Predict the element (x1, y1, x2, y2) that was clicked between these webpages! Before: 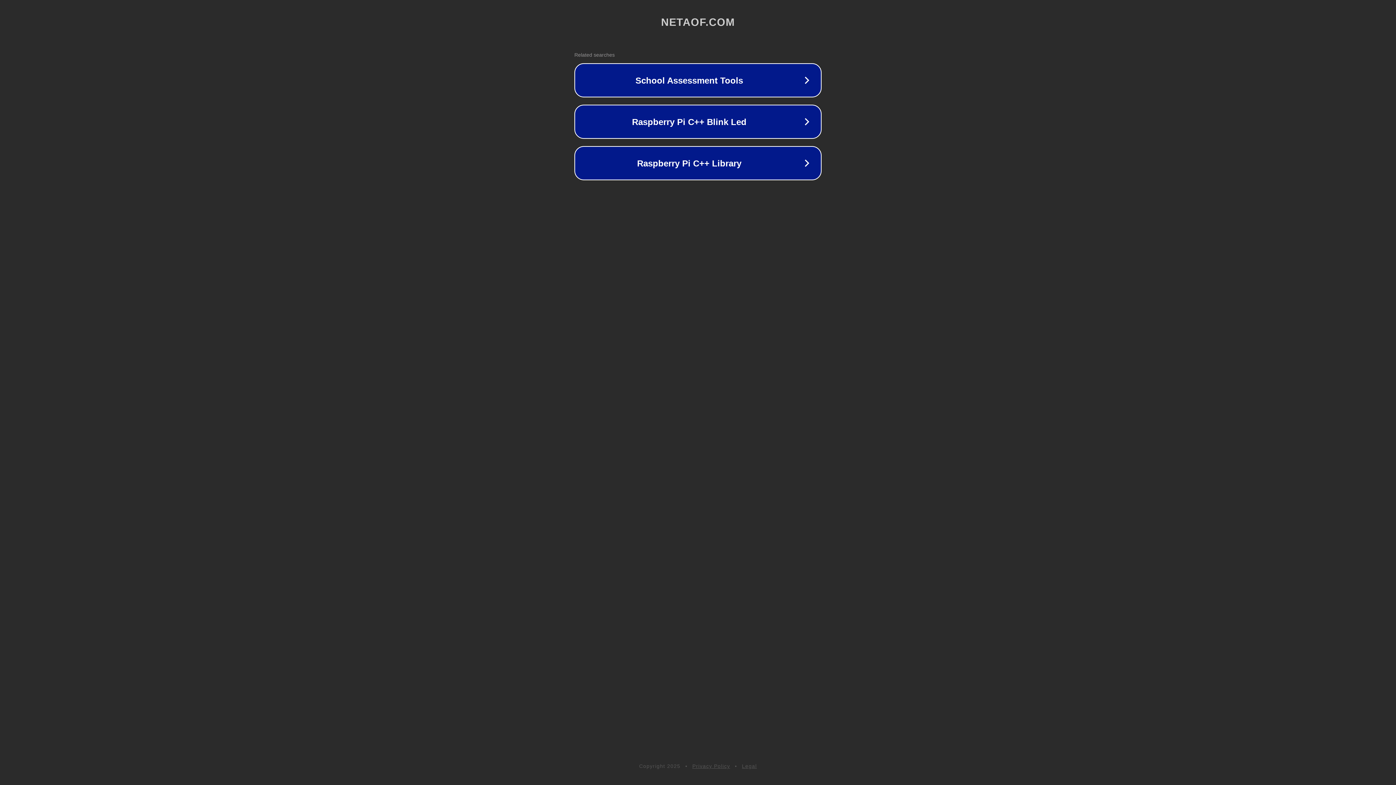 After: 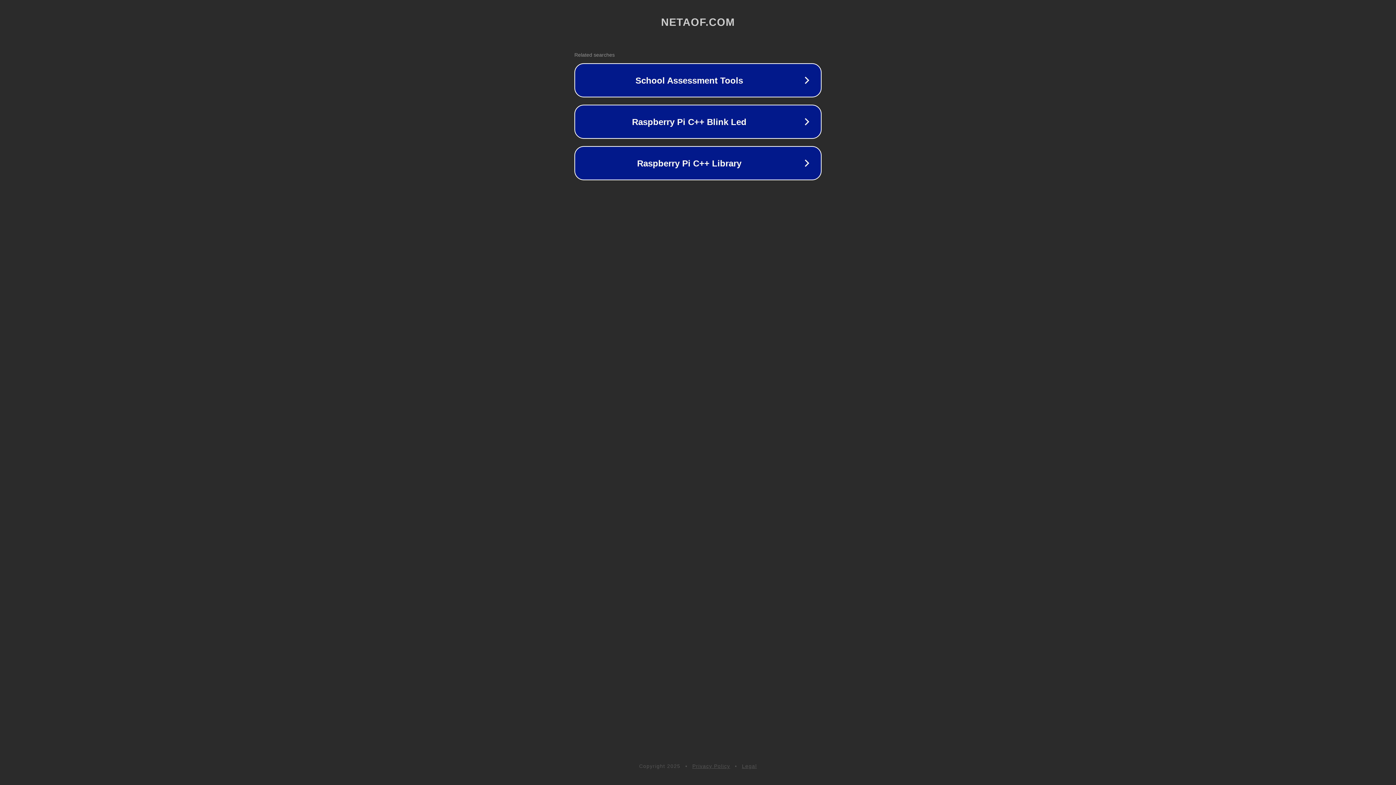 Action: bbox: (742, 763, 757, 769) label: Legal